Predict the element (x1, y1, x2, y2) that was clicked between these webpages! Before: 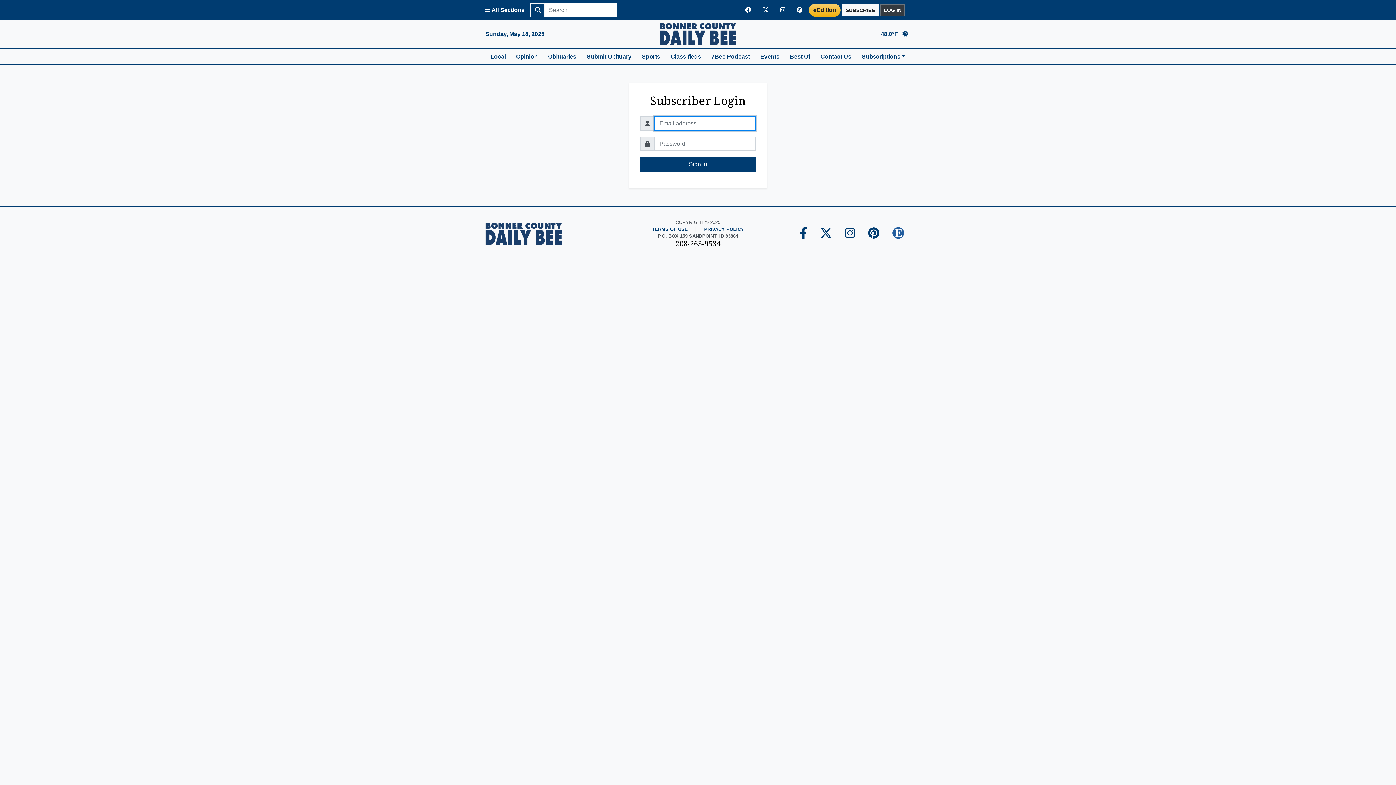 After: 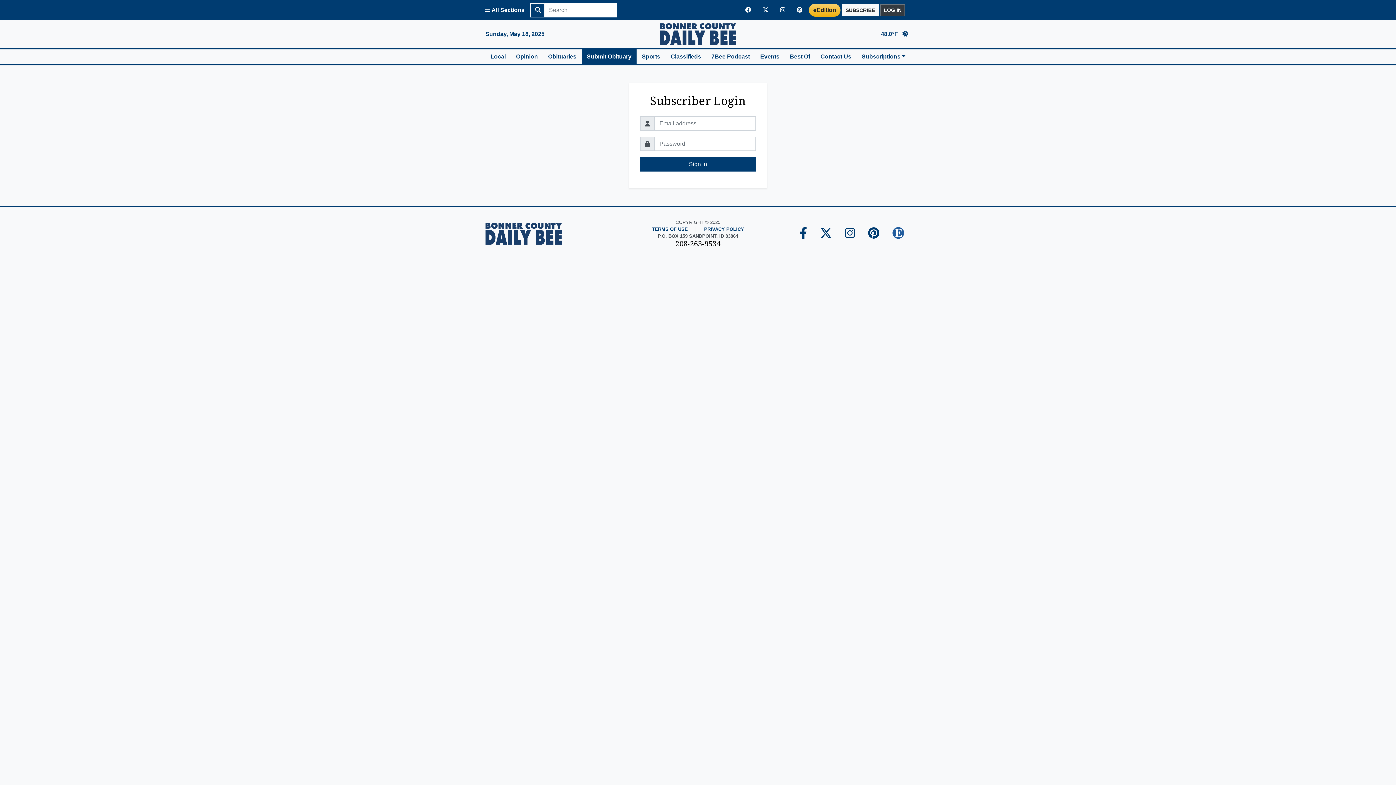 Action: label: Submit Obituary bbox: (581, 49, 636, 64)